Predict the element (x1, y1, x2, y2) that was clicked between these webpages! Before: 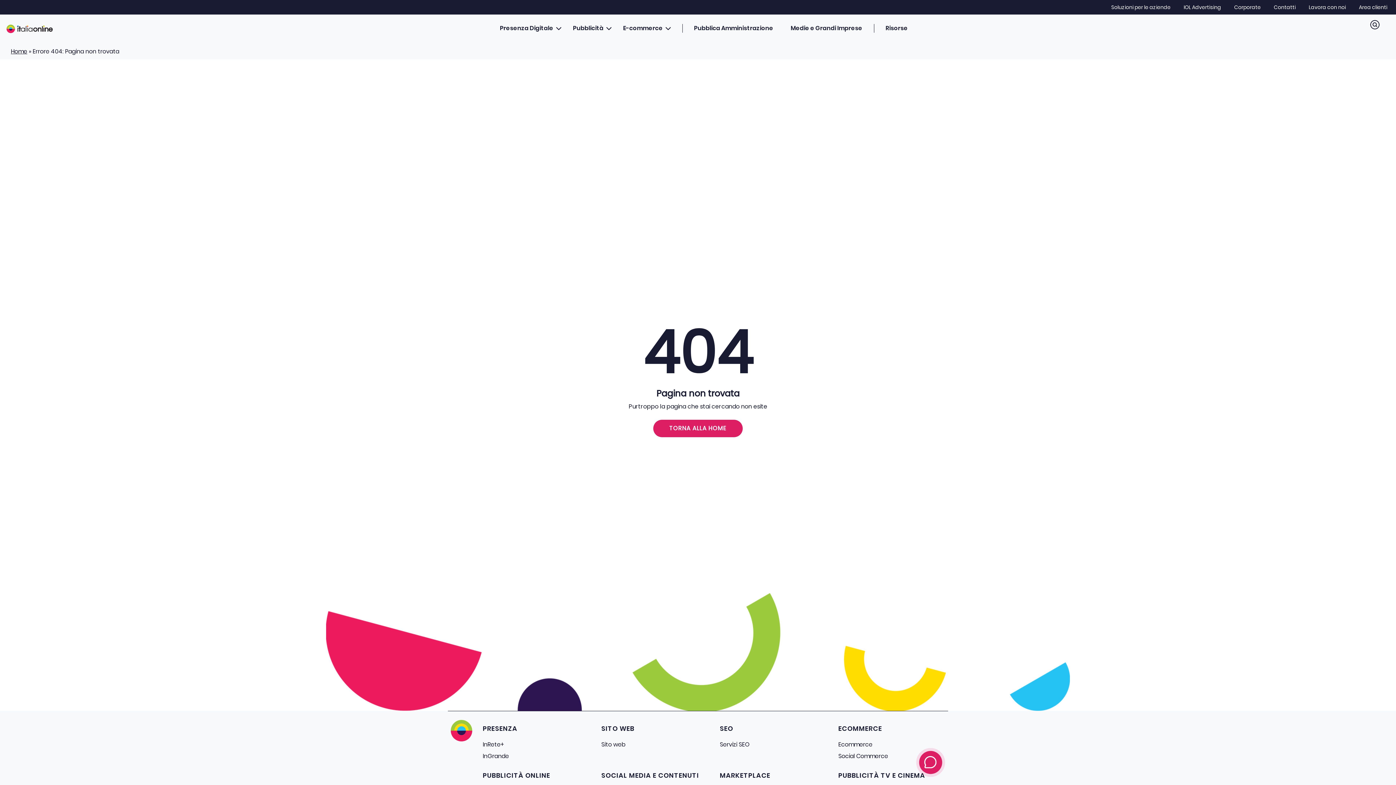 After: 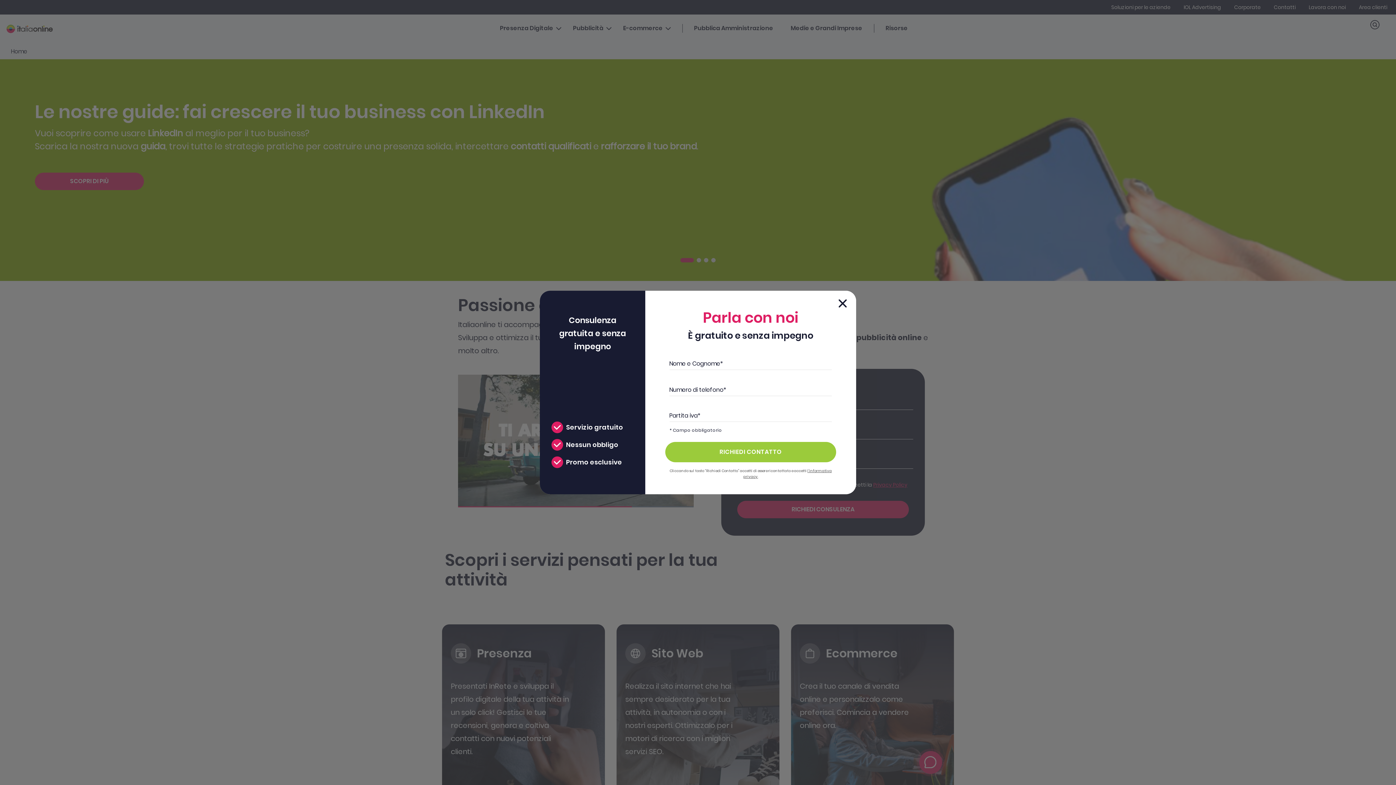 Action: label: Soluzioni per le aziende bbox: (1105, 3, 1176, 10)